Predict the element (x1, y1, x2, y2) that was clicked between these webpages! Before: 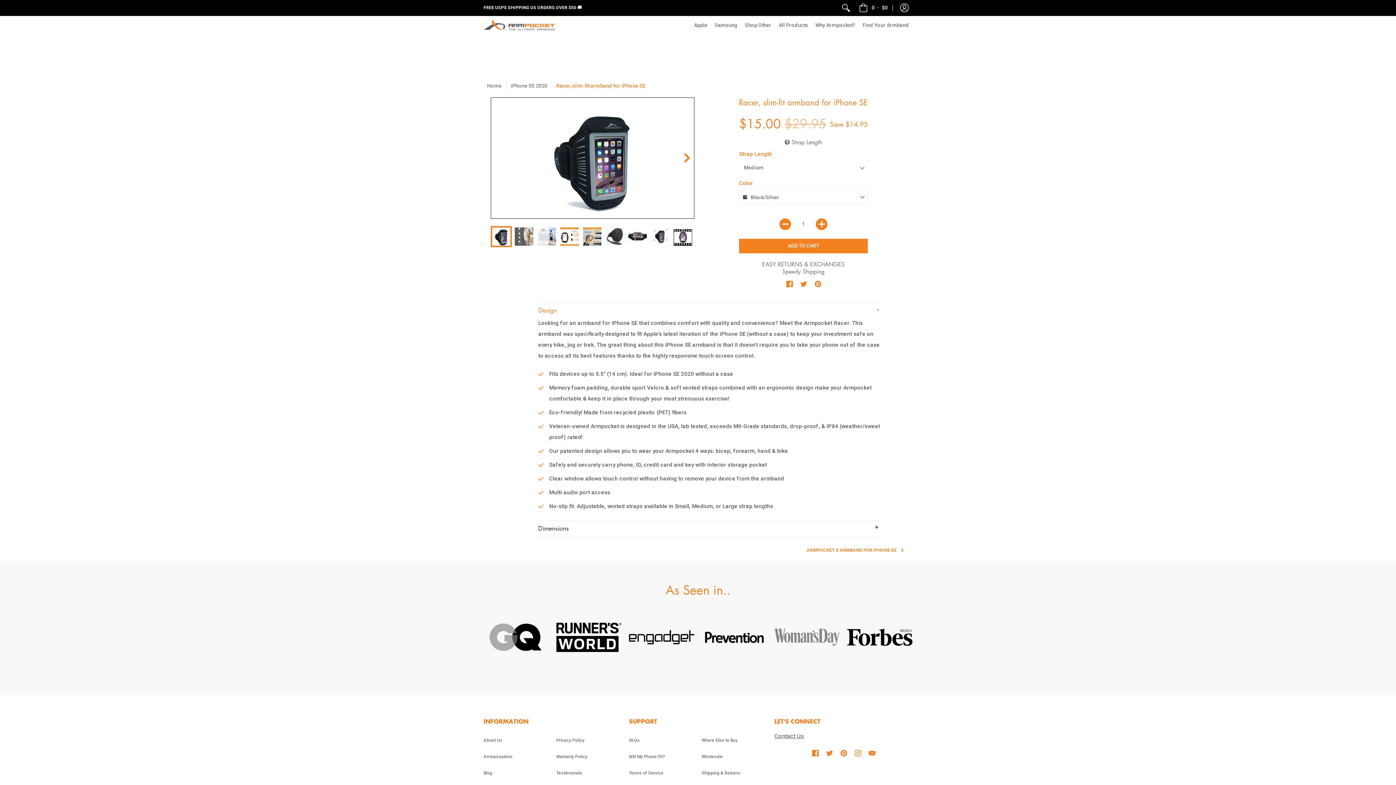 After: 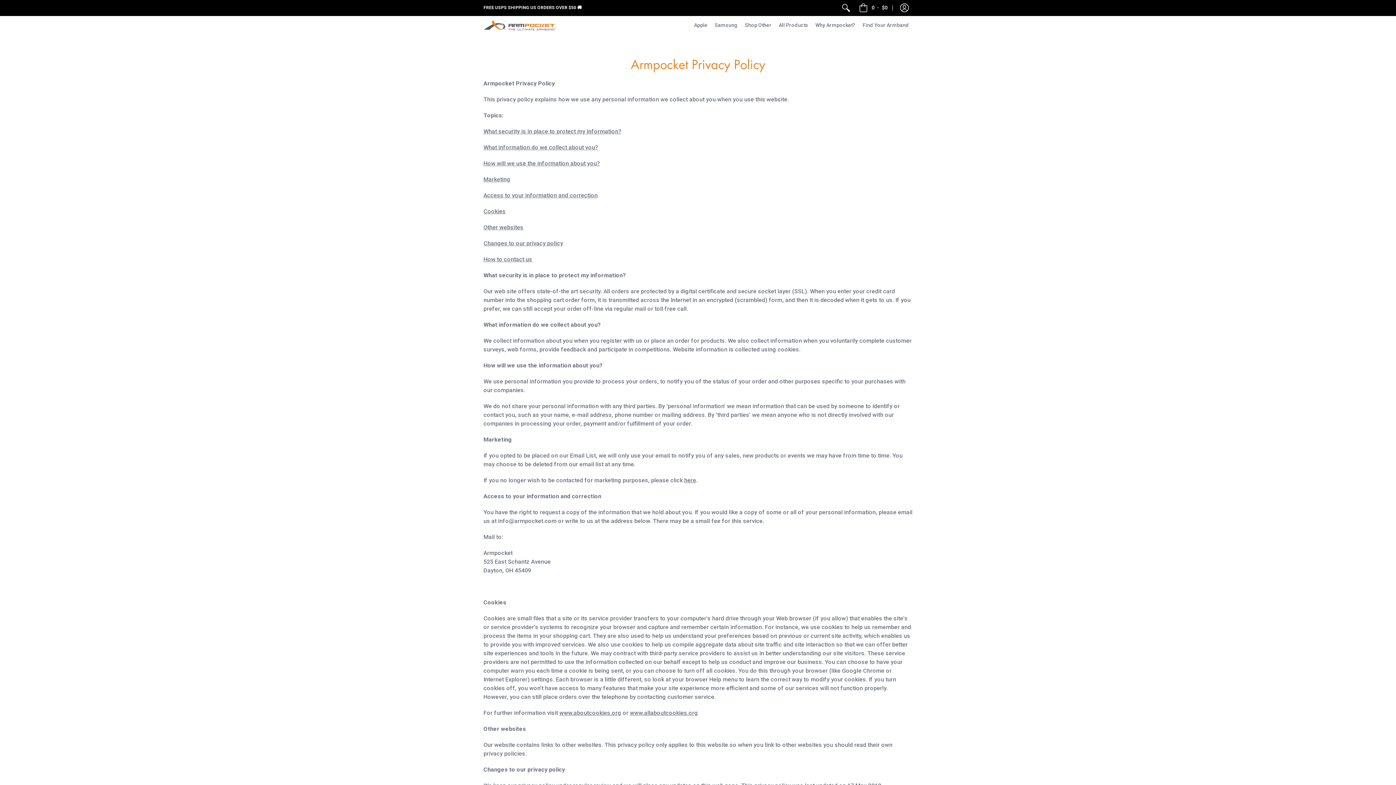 Action: label: Privacy Policy bbox: (556, 738, 584, 743)